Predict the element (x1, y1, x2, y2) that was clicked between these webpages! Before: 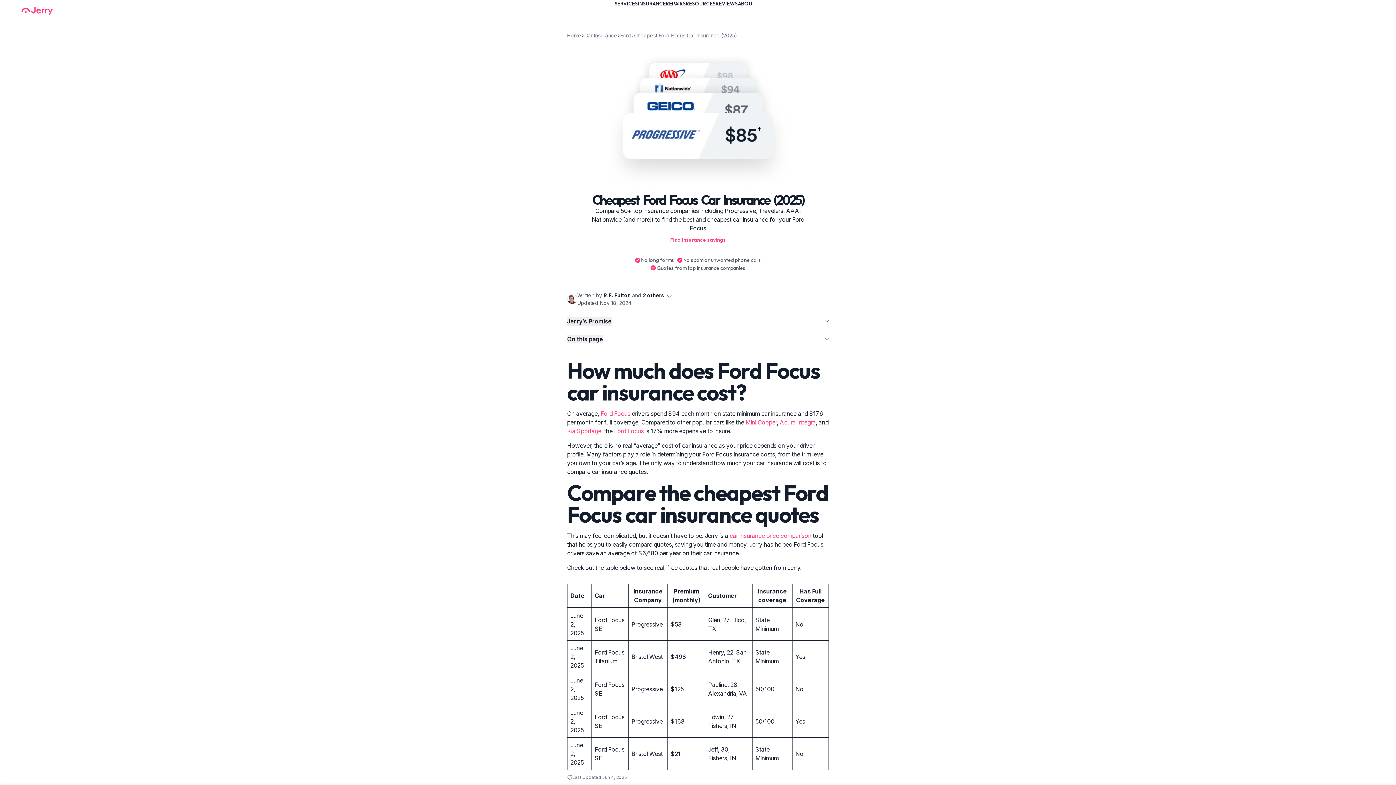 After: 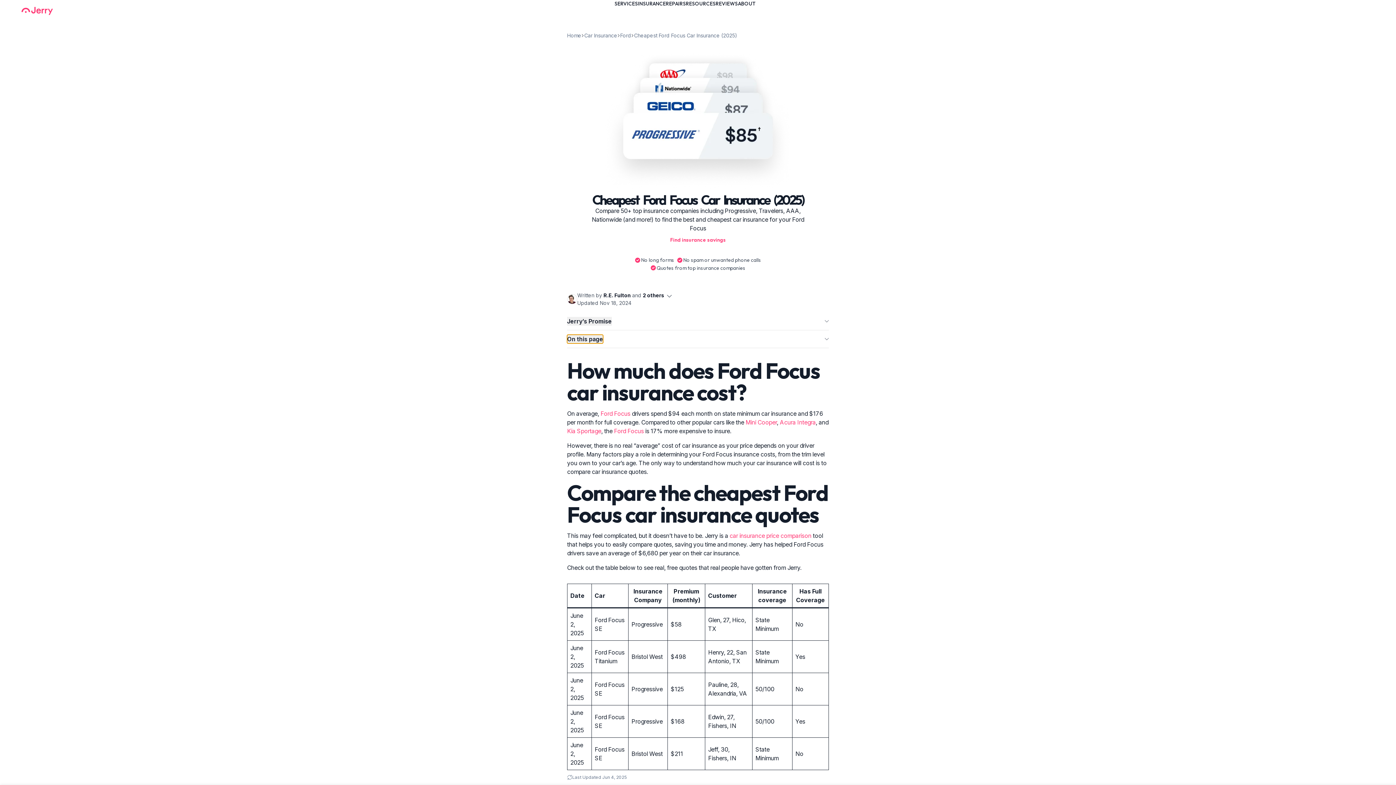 Action: label: On this page bbox: (567, 334, 603, 343)